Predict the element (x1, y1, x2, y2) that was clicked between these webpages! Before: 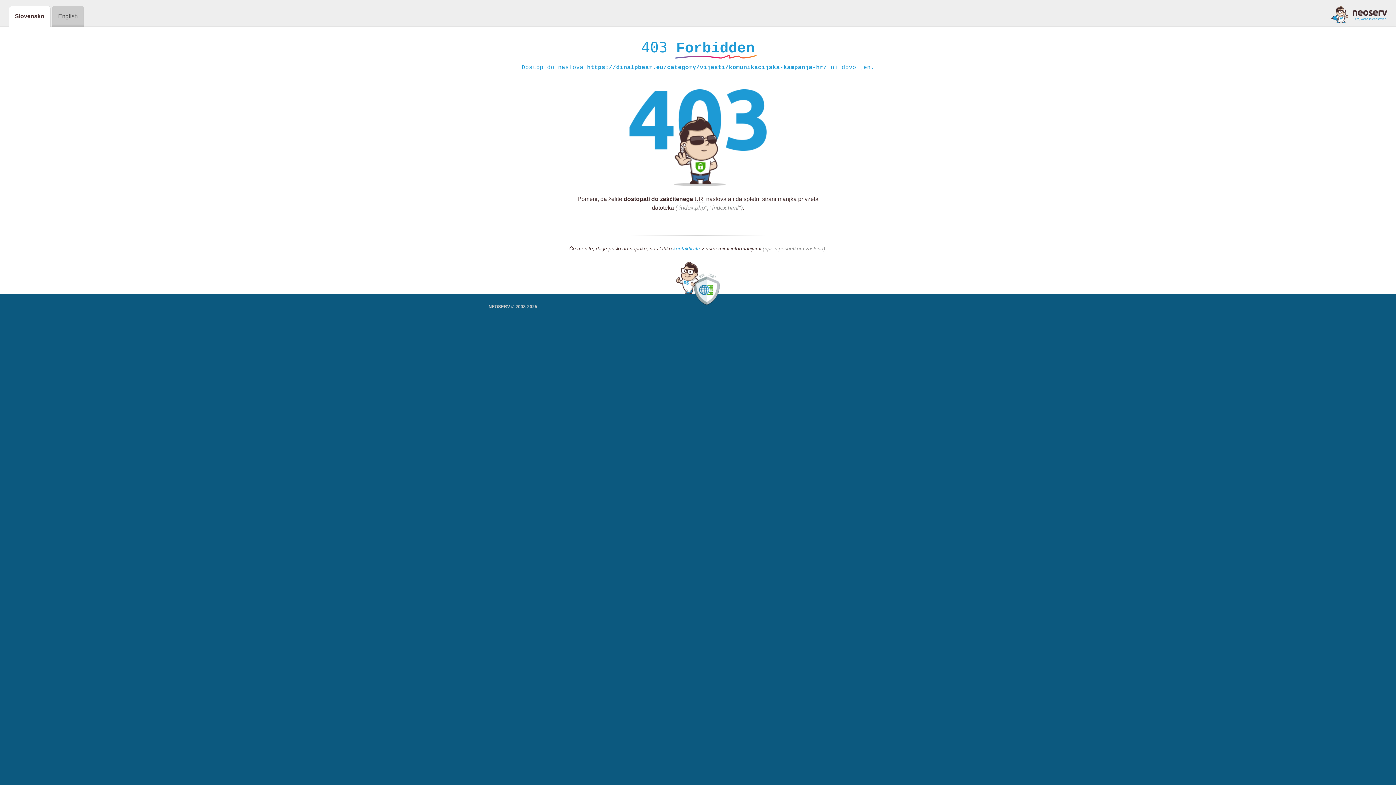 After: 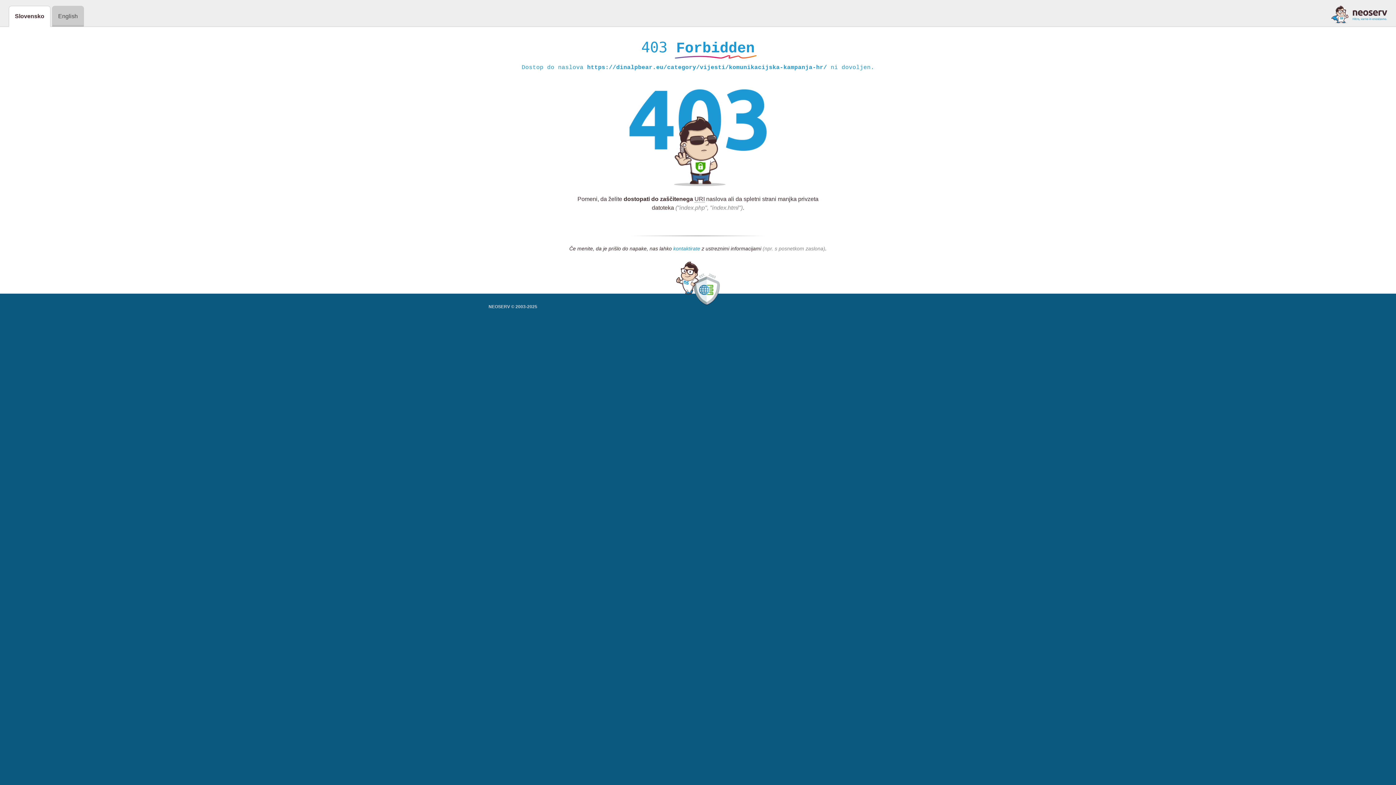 Action: bbox: (673, 245, 700, 252) label: kontaktirate